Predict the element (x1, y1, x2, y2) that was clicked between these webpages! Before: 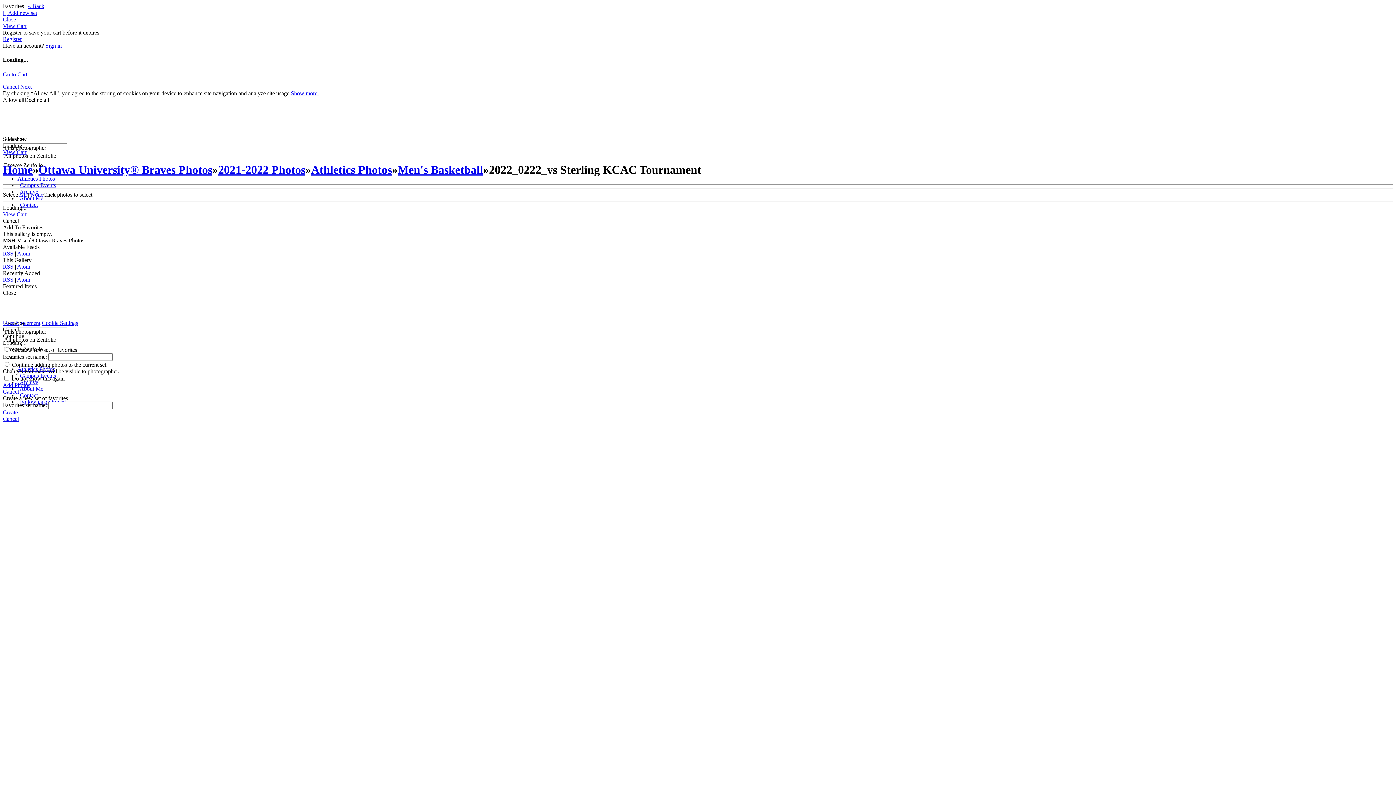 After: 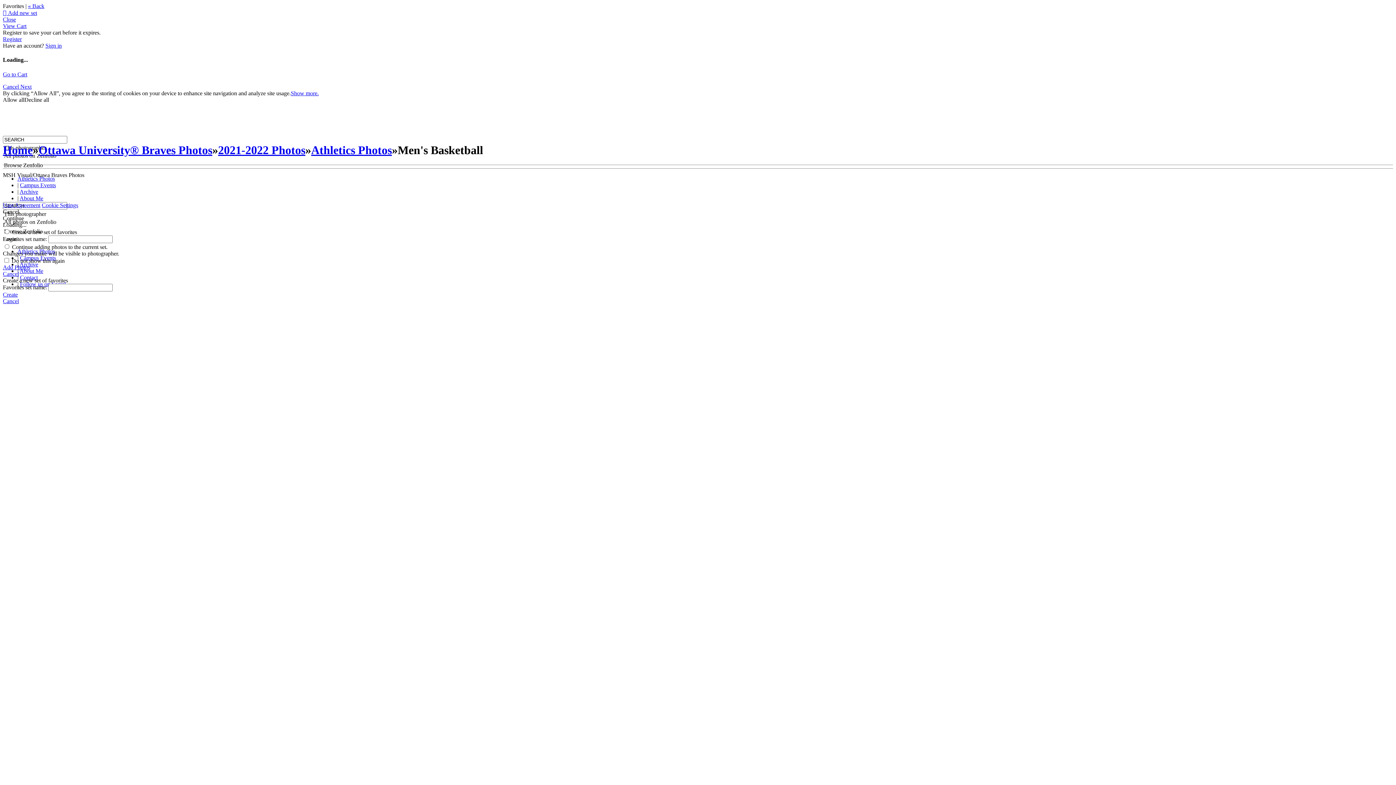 Action: label: Men's Basketball bbox: (397, 163, 483, 176)